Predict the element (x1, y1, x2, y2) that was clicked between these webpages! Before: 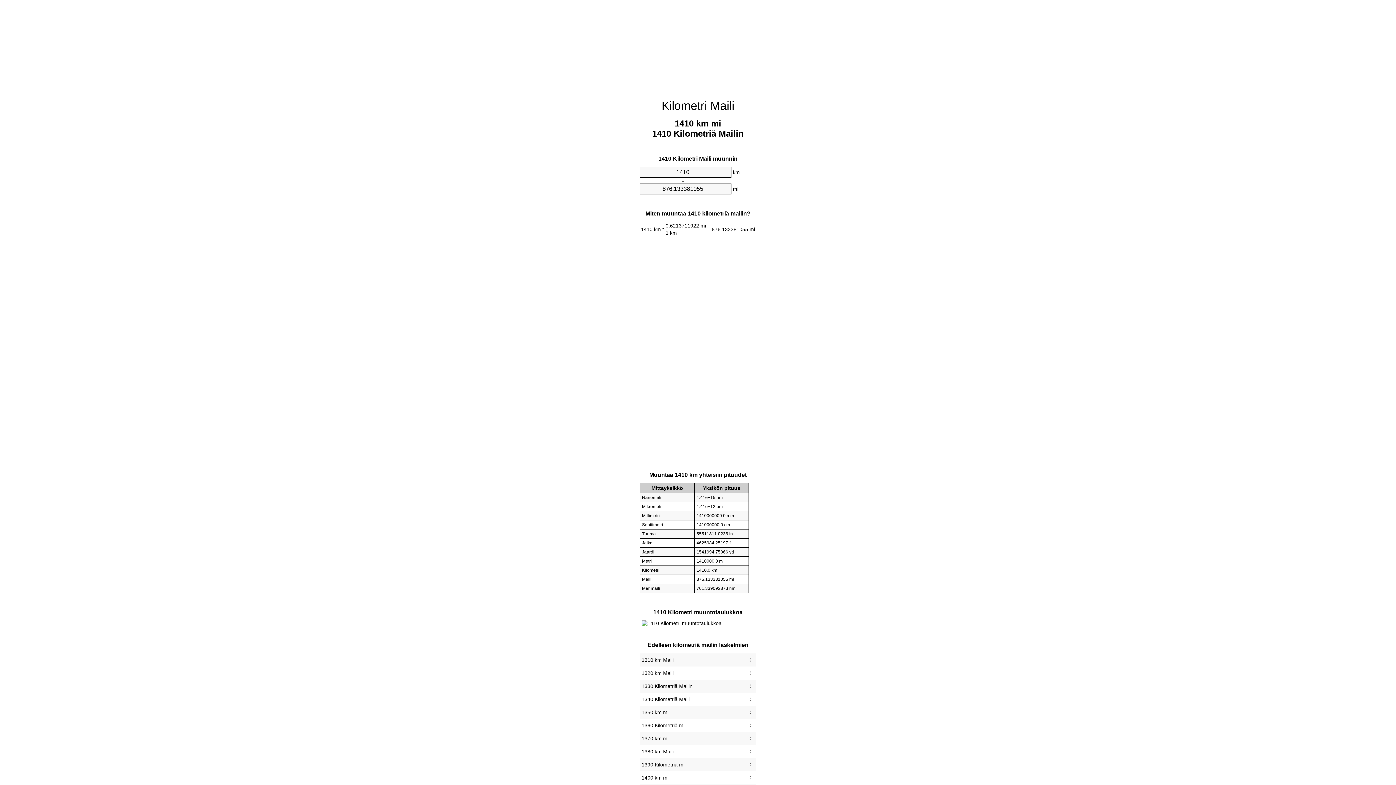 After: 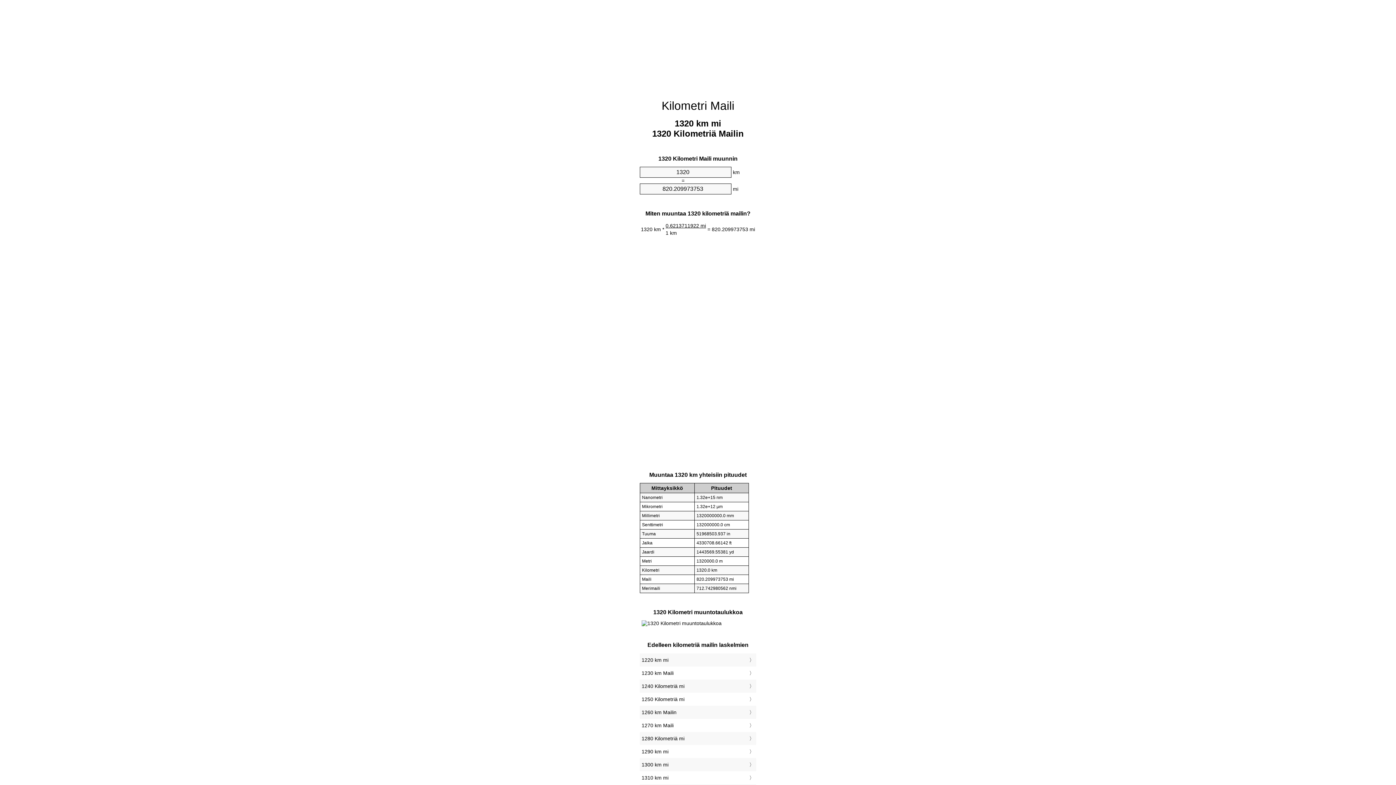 Action: label: 1320 km Maili bbox: (641, 668, 754, 678)